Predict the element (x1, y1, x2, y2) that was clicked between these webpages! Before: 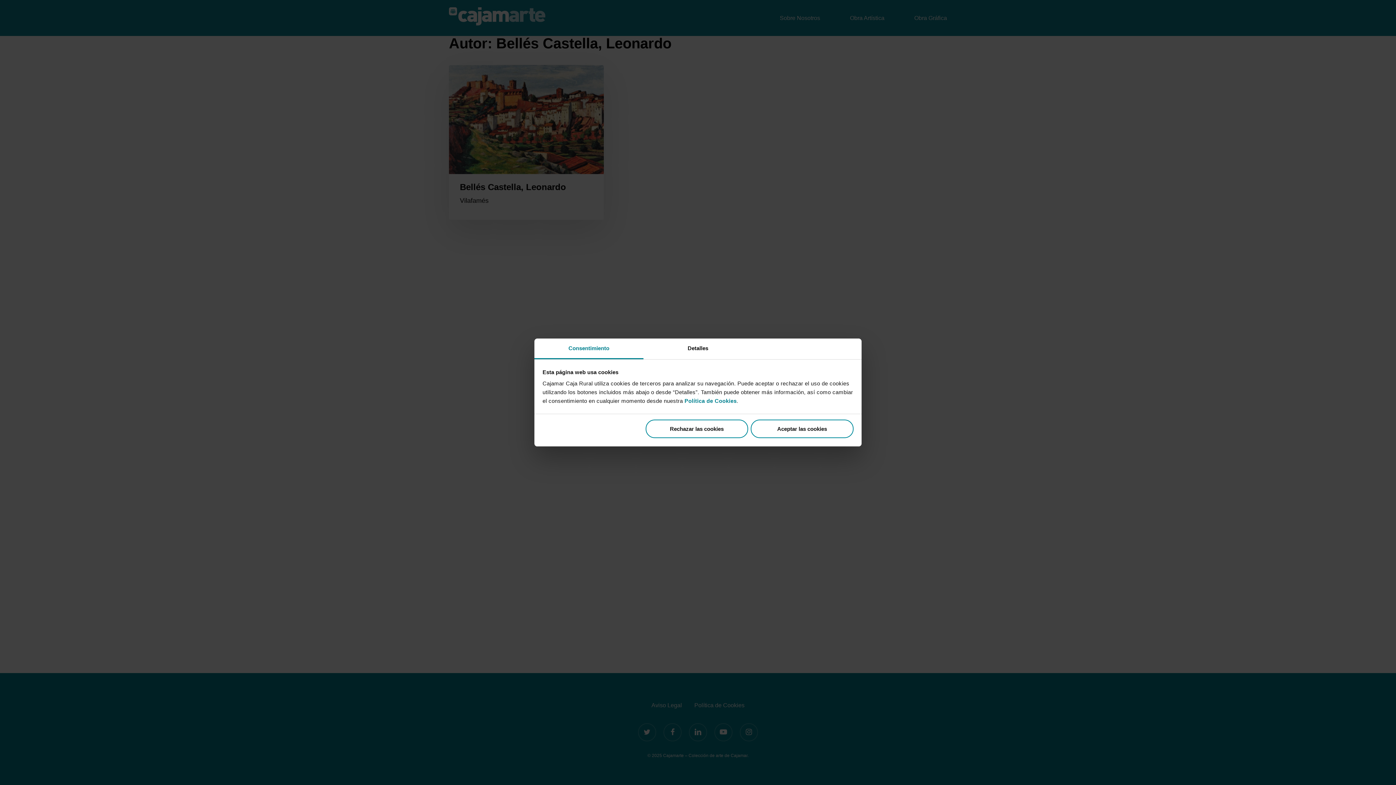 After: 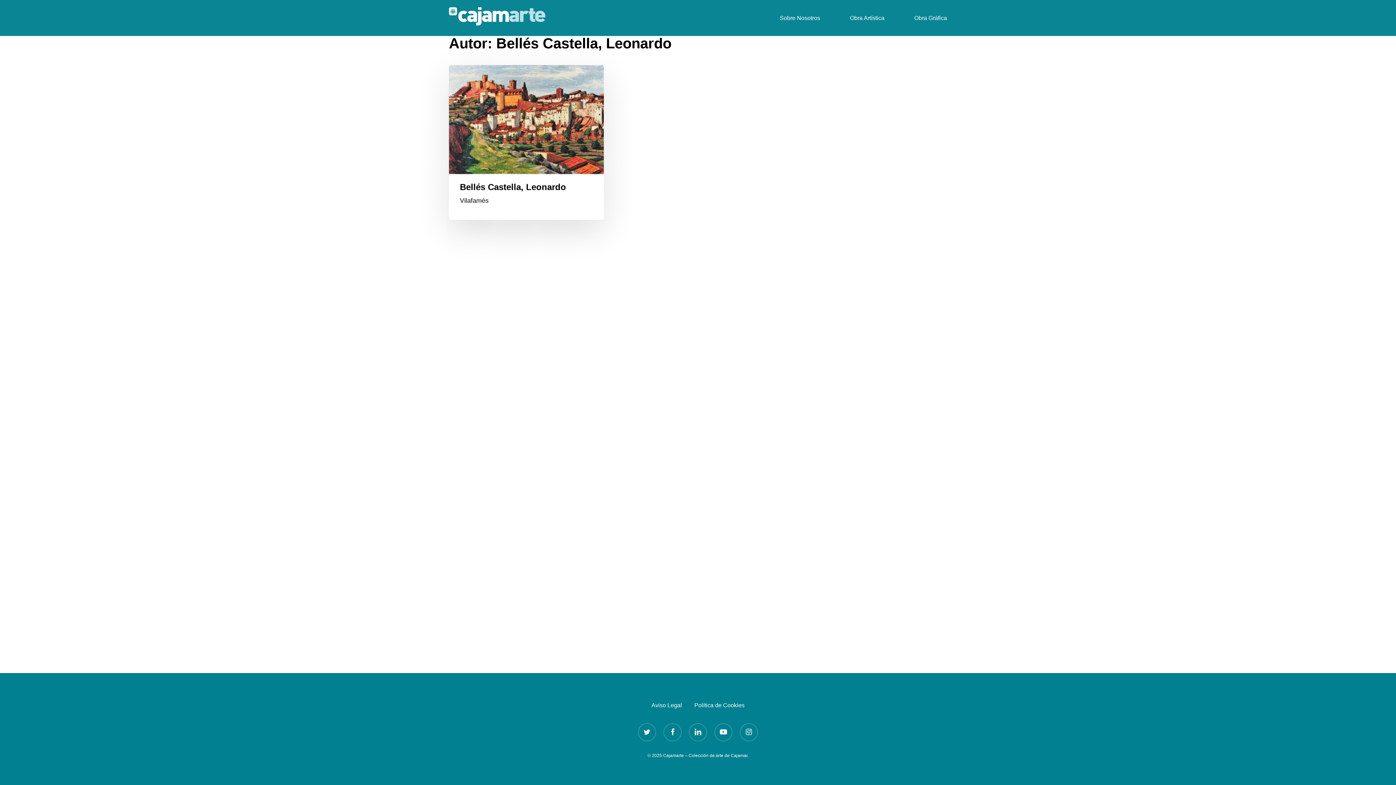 Action: label: Aceptar las cookies bbox: (751, 419, 853, 438)